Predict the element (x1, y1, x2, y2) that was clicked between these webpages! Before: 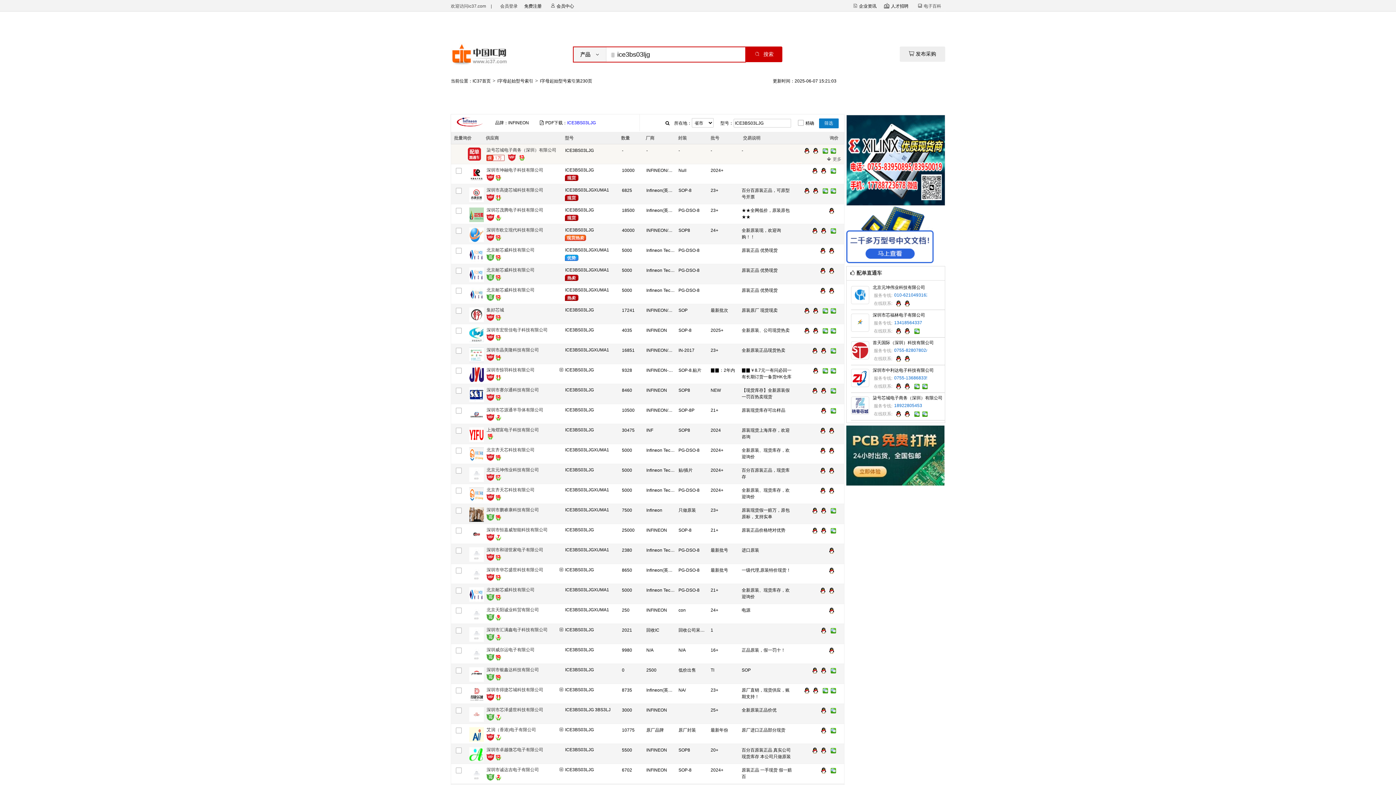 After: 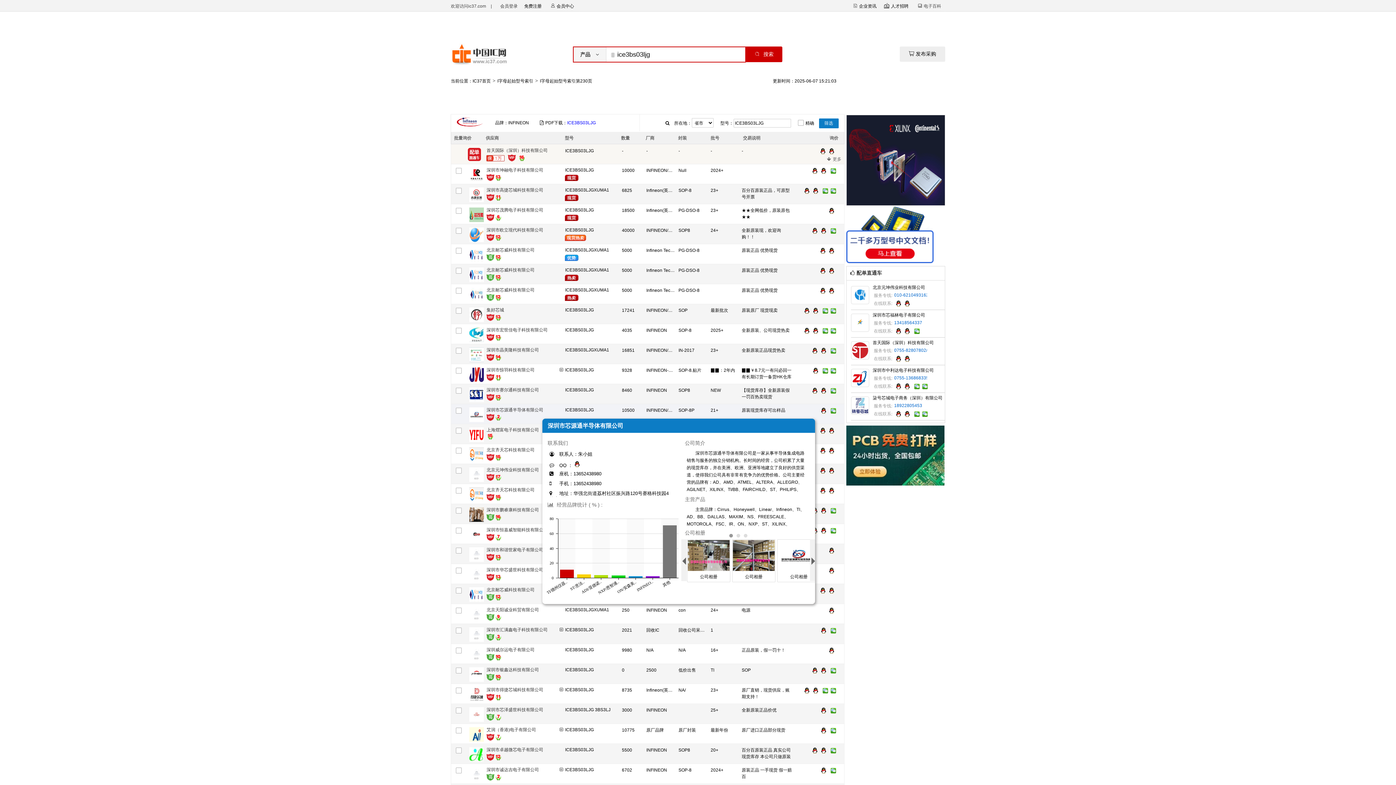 Action: bbox: (486, 417, 494, 422)